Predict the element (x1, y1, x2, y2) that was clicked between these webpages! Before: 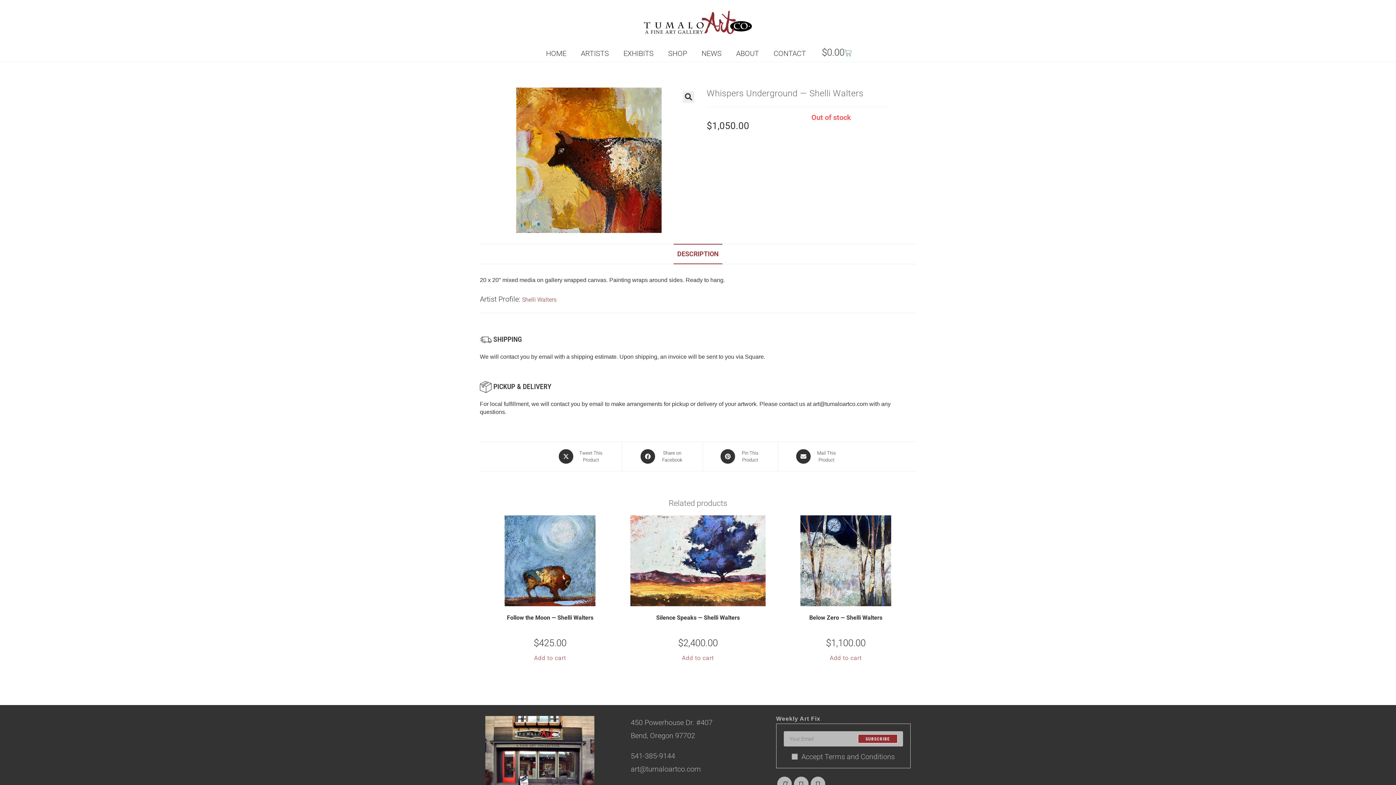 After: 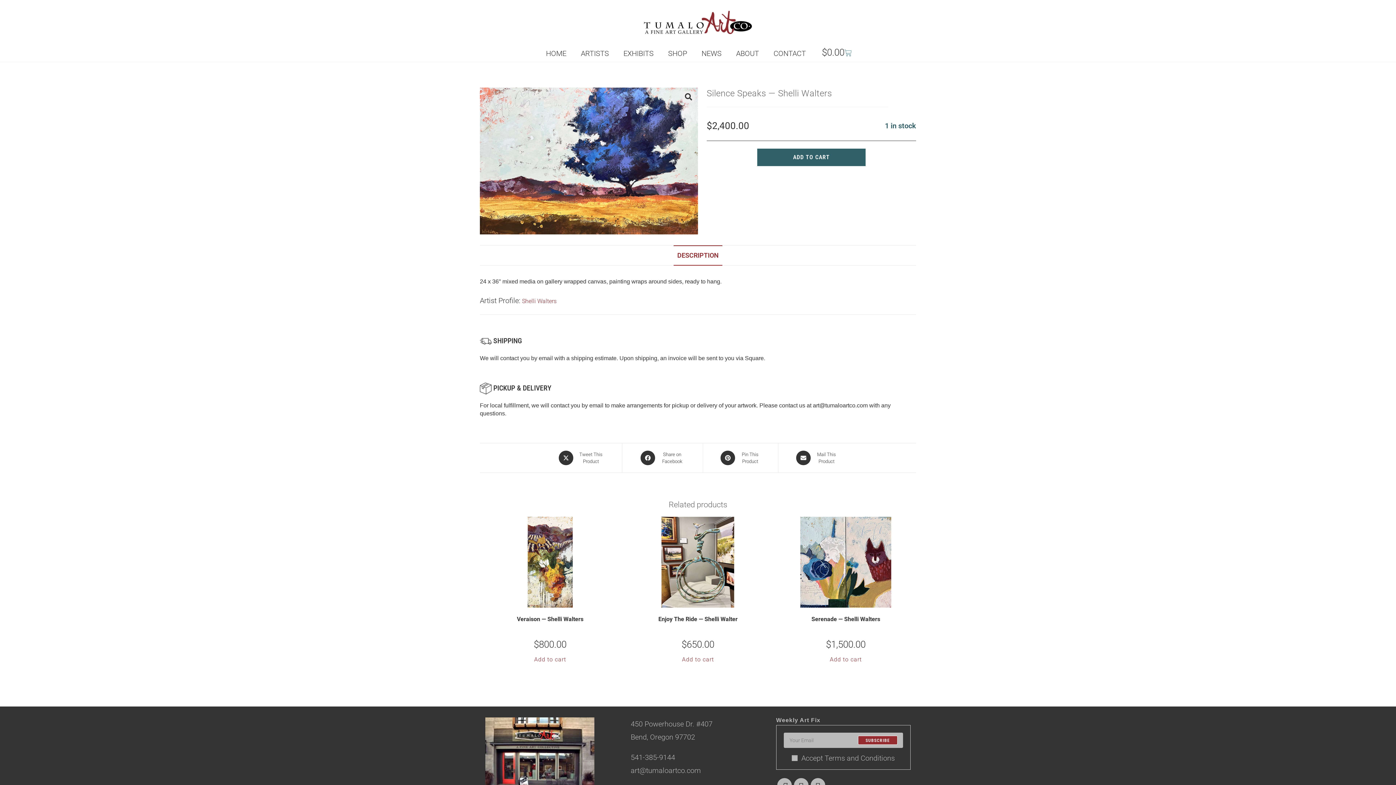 Action: bbox: (656, 613, 739, 631) label: Silence Speaks — Shelli Walters